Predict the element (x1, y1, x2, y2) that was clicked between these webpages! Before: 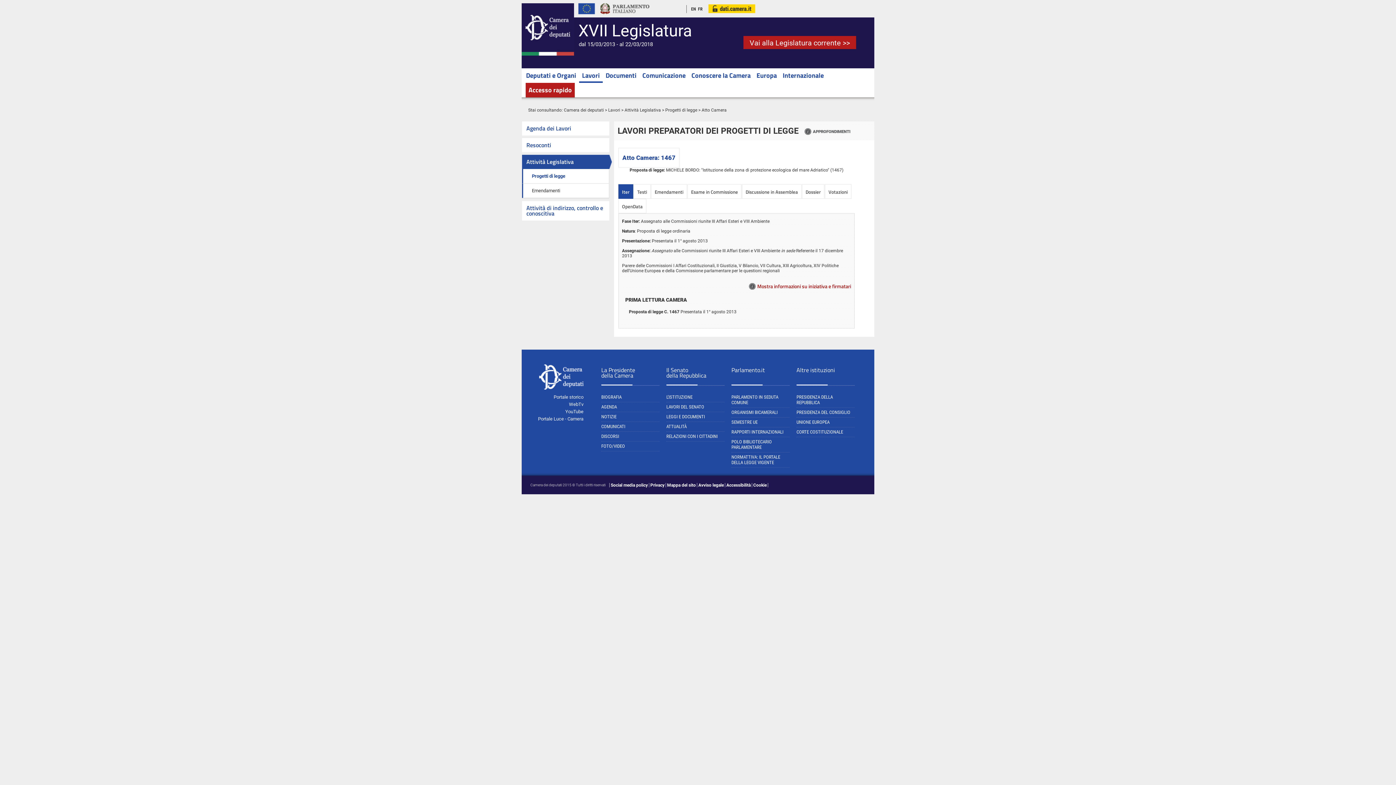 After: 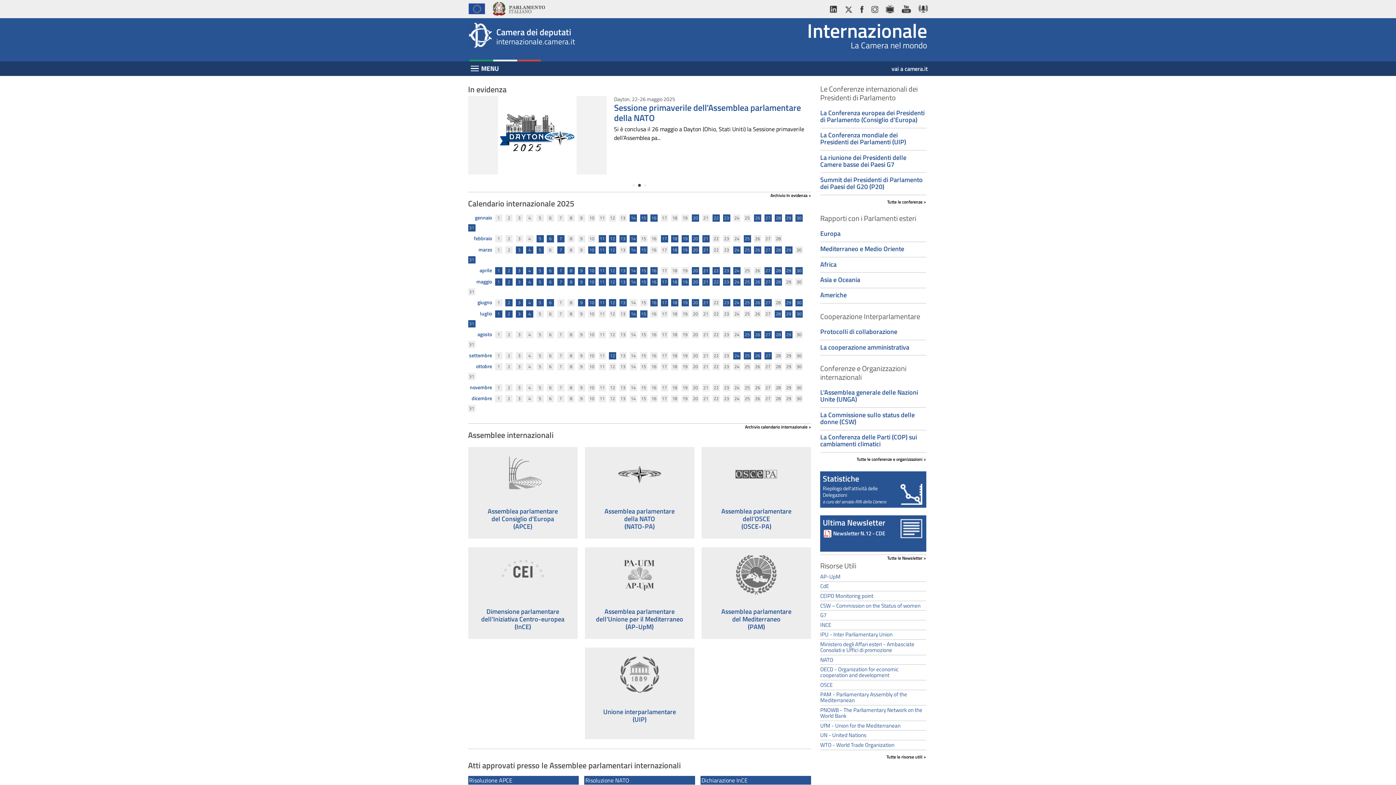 Action: bbox: (780, 68, 826, 82) label: Internazionale